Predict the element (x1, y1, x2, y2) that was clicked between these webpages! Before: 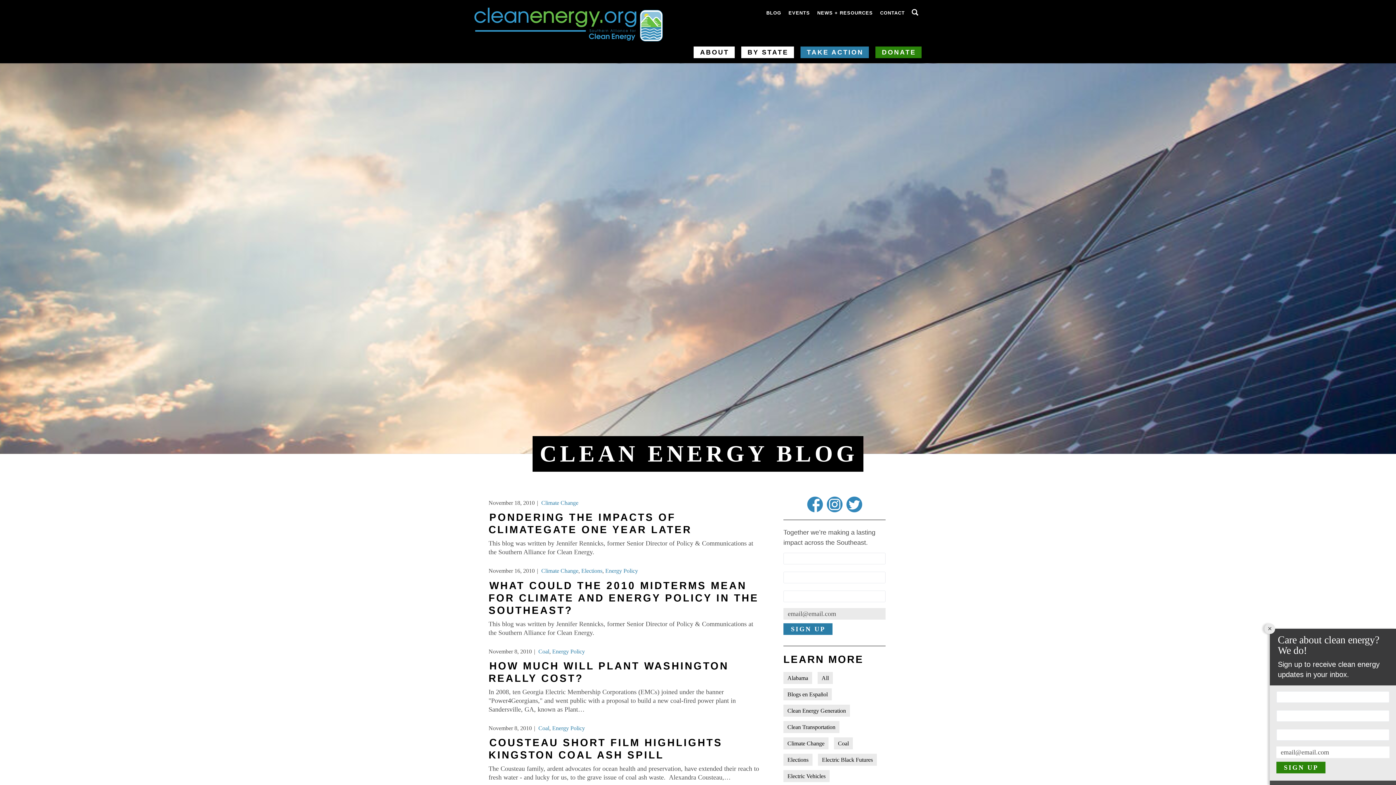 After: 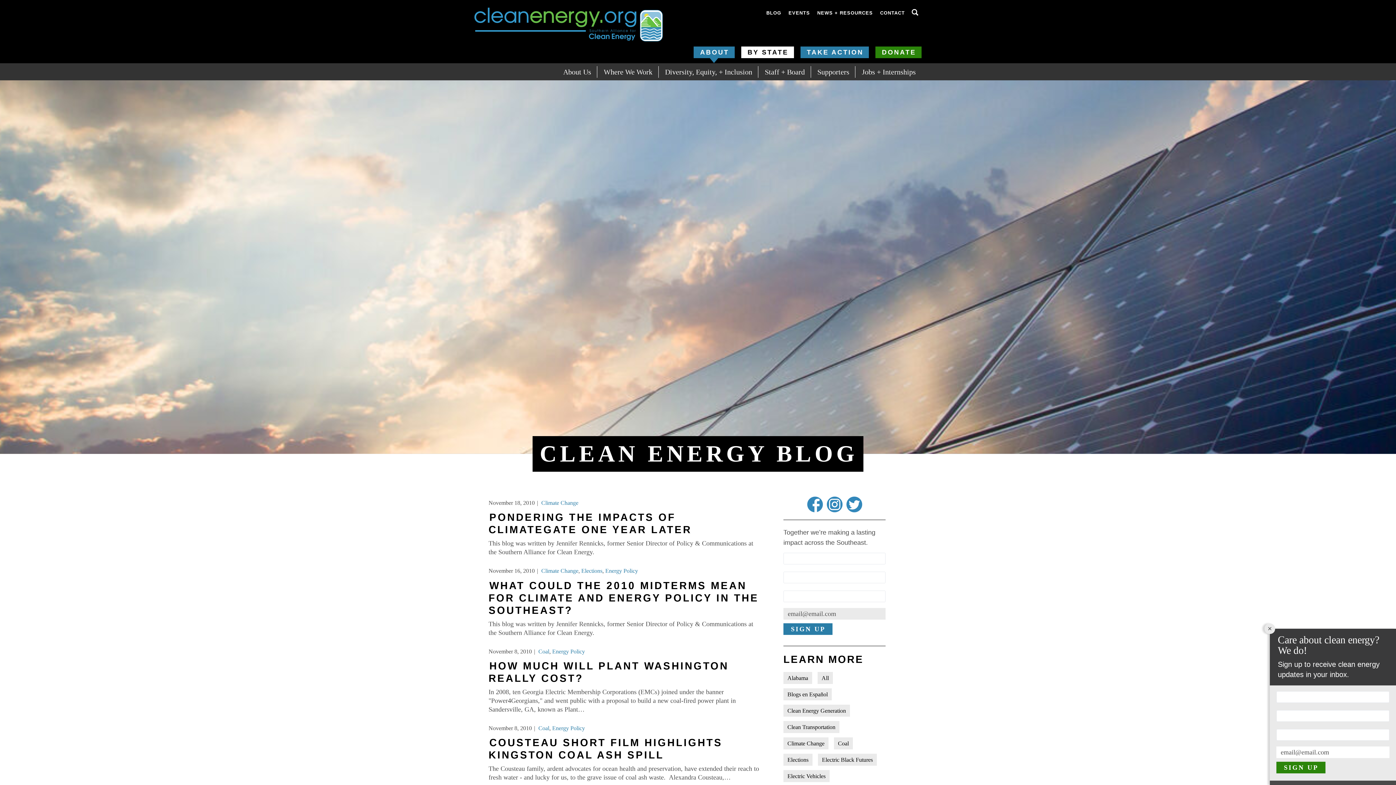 Action: bbox: (693, 46, 734, 58) label: ABOUT